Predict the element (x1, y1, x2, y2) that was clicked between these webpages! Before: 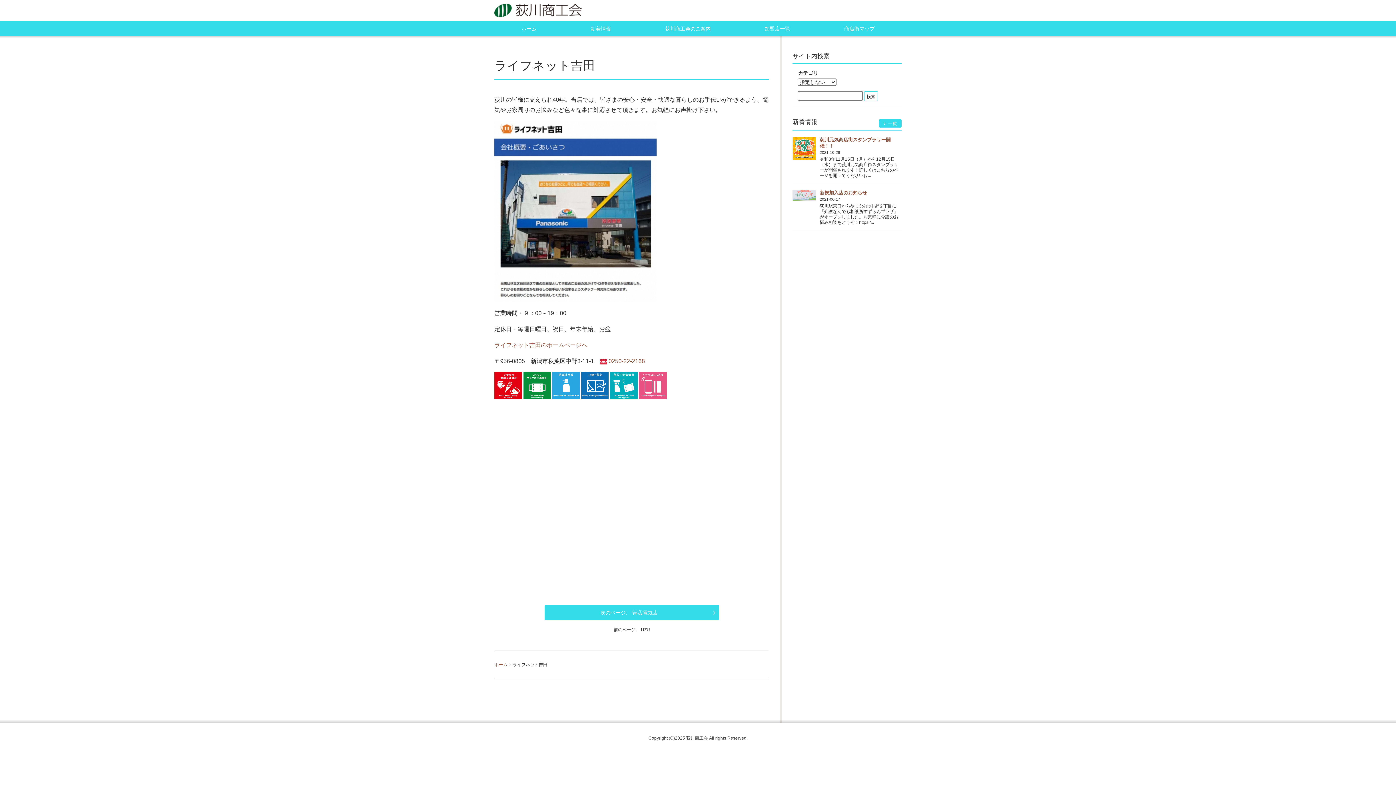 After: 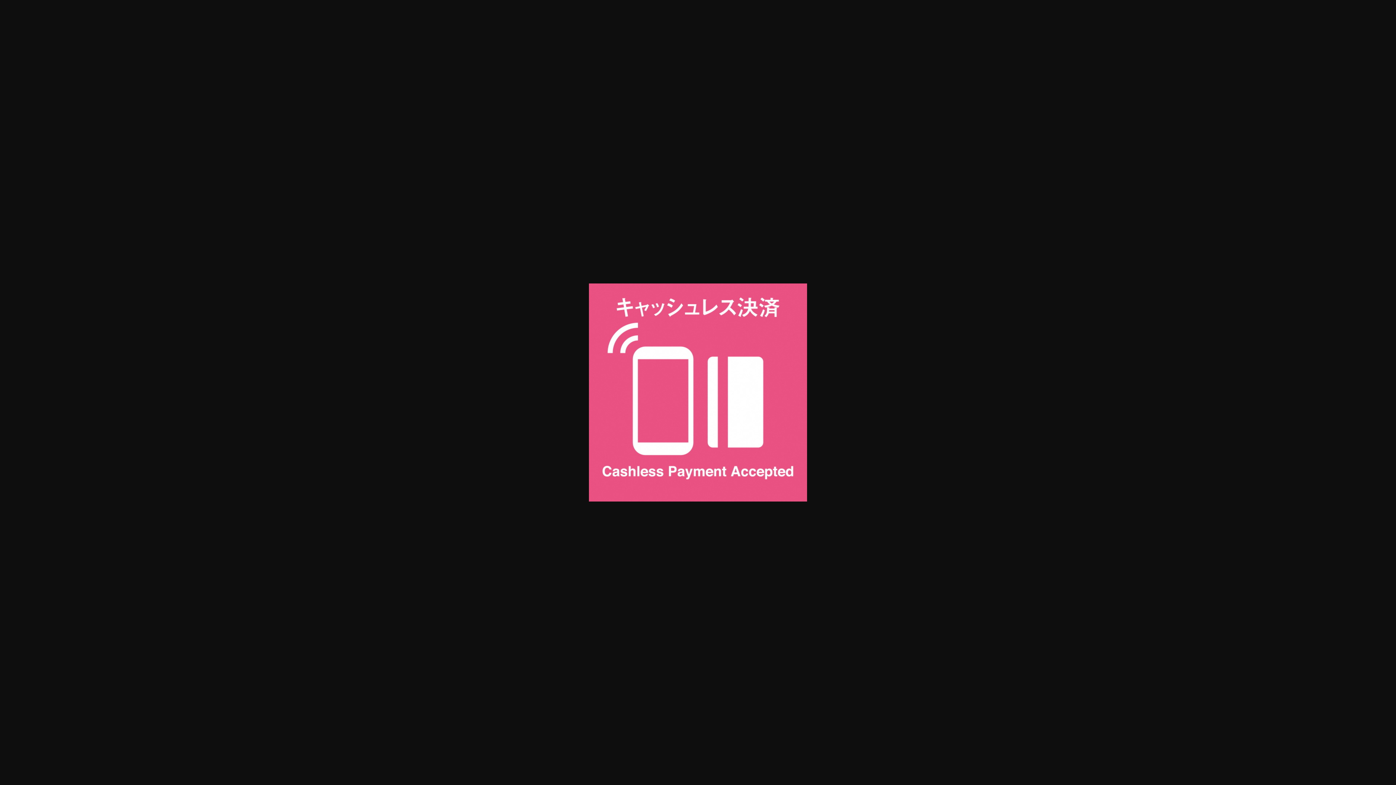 Action: bbox: (639, 381, 666, 388)